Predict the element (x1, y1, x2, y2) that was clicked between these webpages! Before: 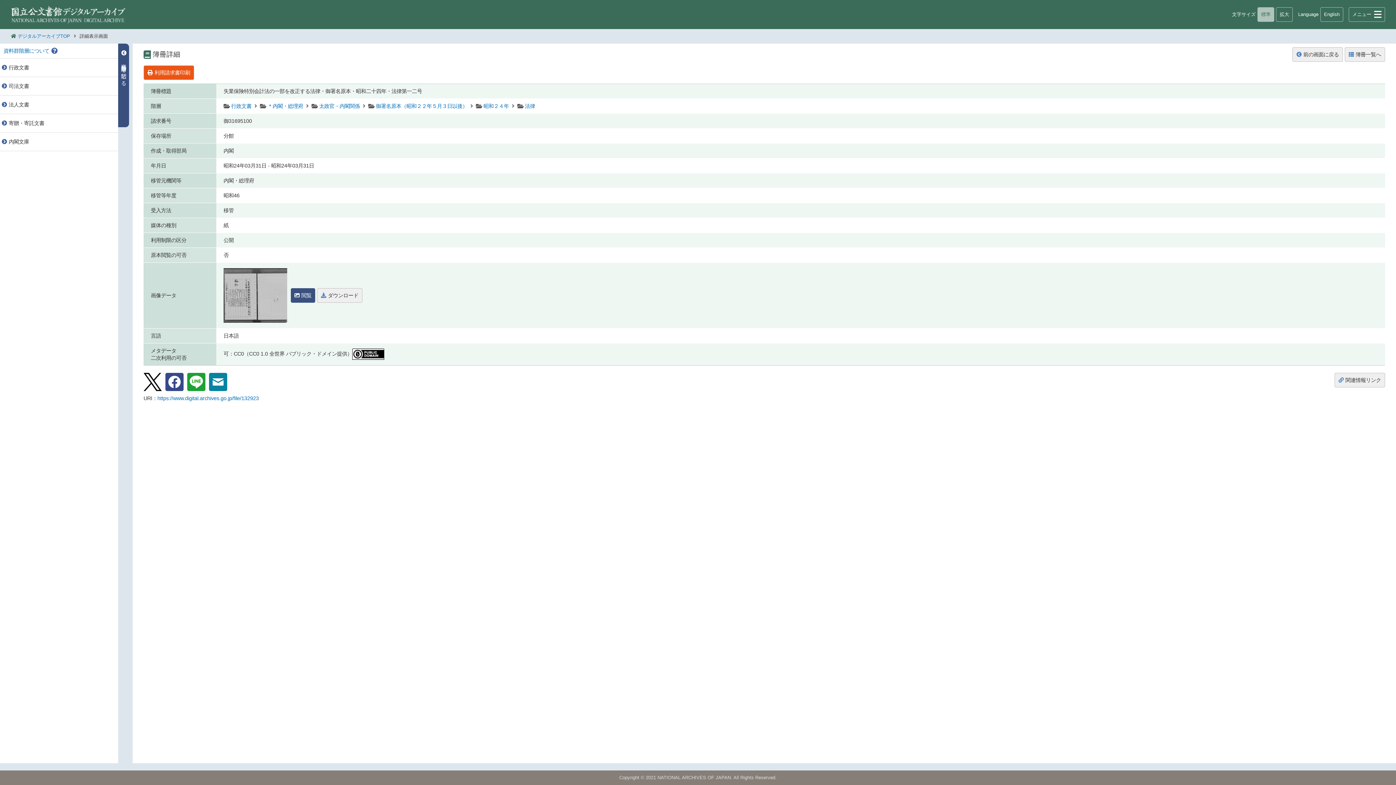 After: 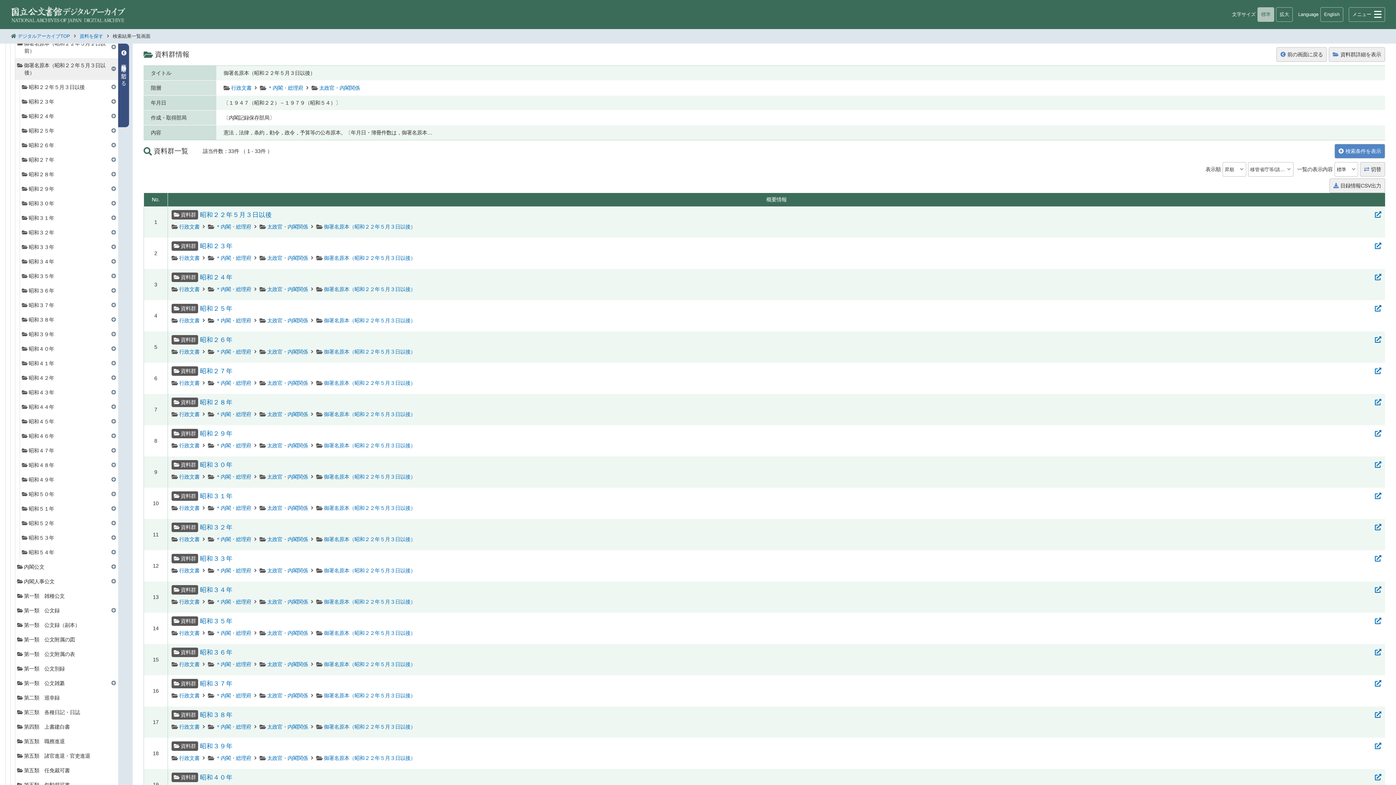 Action: bbox: (376, 103, 467, 109) label: 御署名原本（昭和２２年５月３日以後）